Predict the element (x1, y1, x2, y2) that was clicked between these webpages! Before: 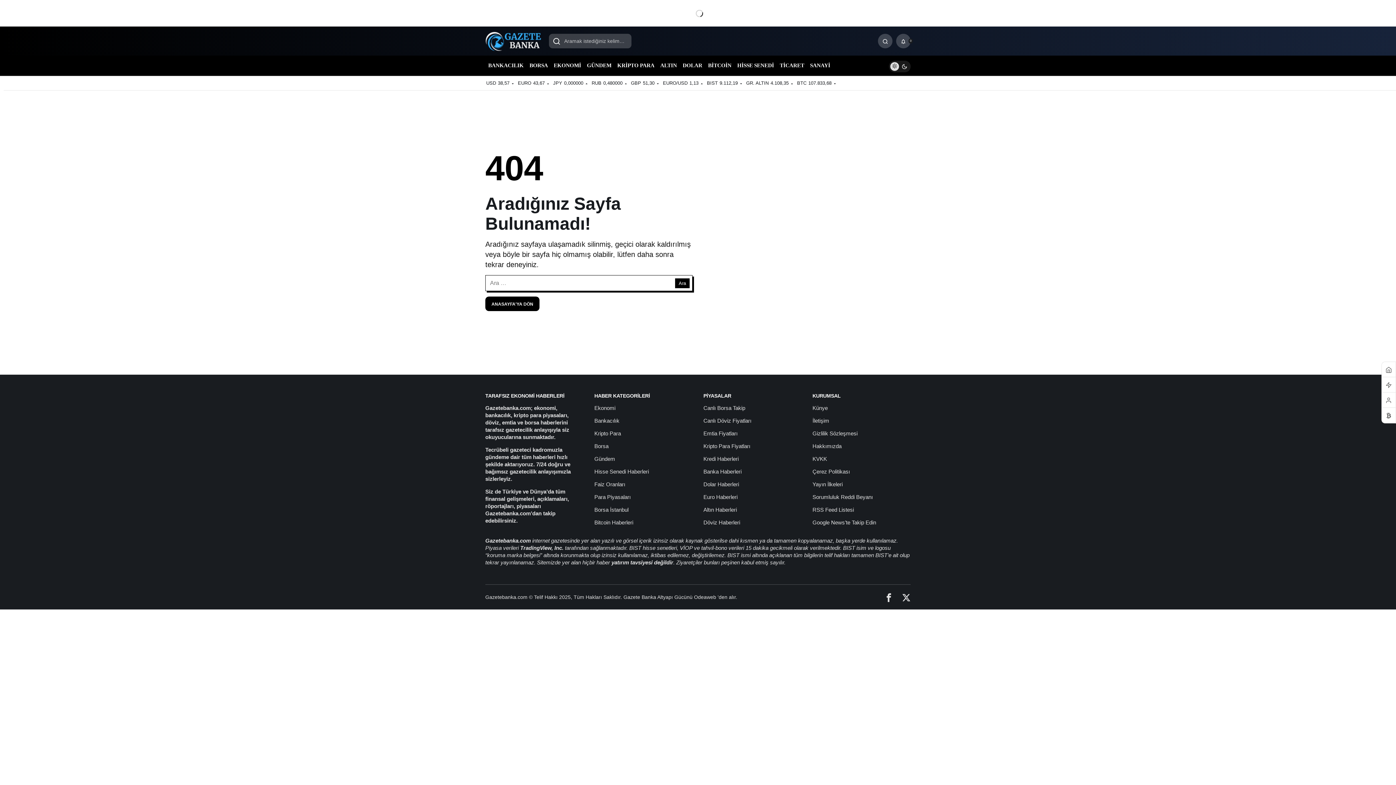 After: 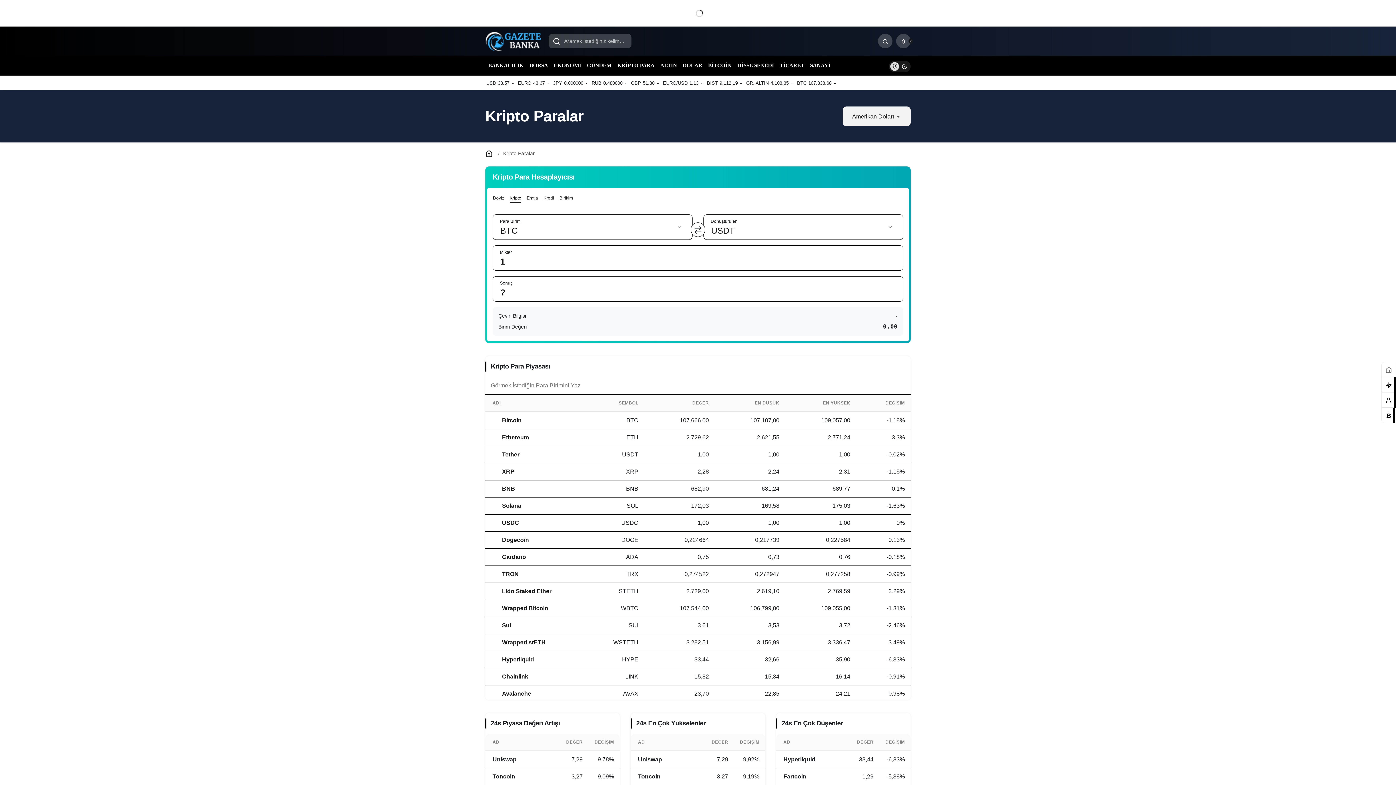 Action: bbox: (703, 443, 750, 449) label: Kripto Para Fiyatları